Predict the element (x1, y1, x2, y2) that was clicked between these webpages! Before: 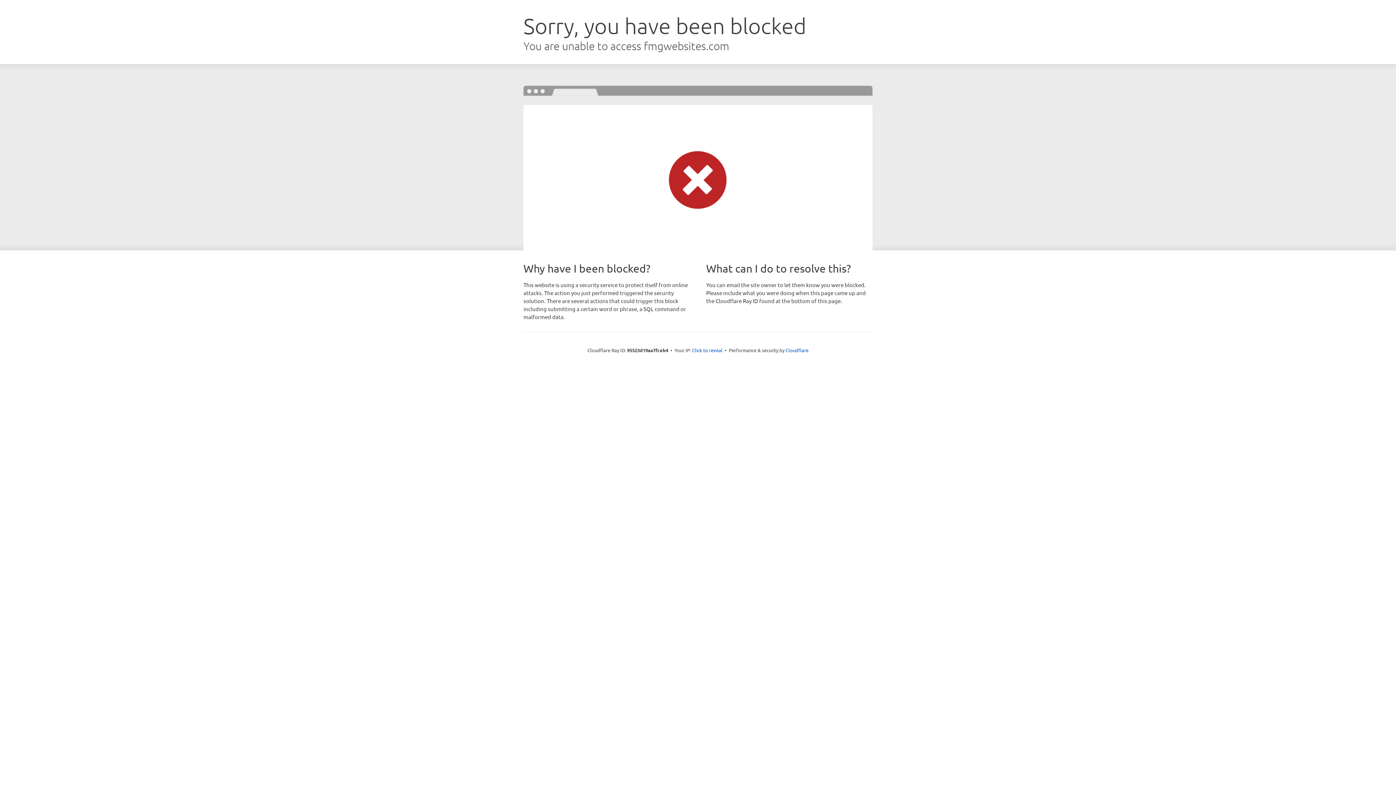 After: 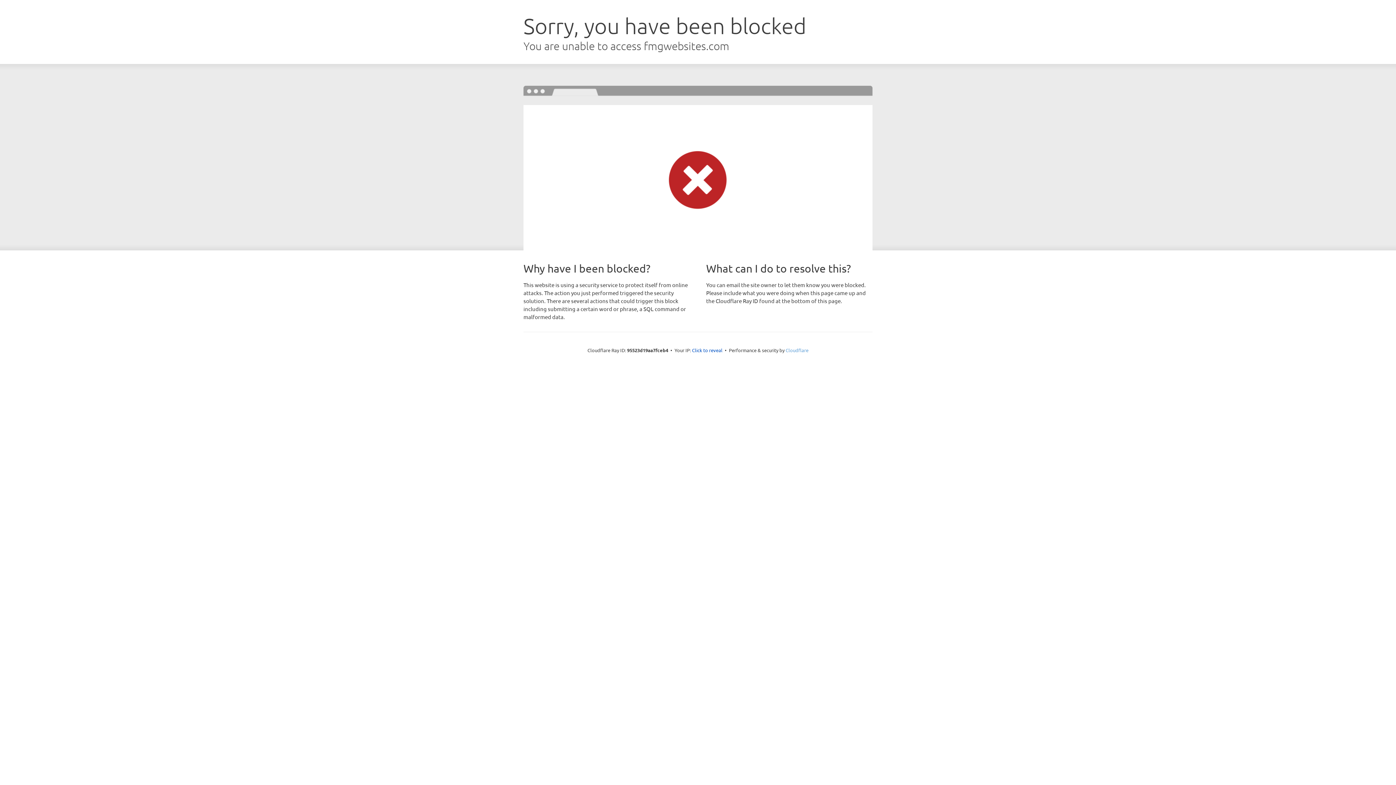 Action: bbox: (785, 347, 808, 353) label: Cloudflare